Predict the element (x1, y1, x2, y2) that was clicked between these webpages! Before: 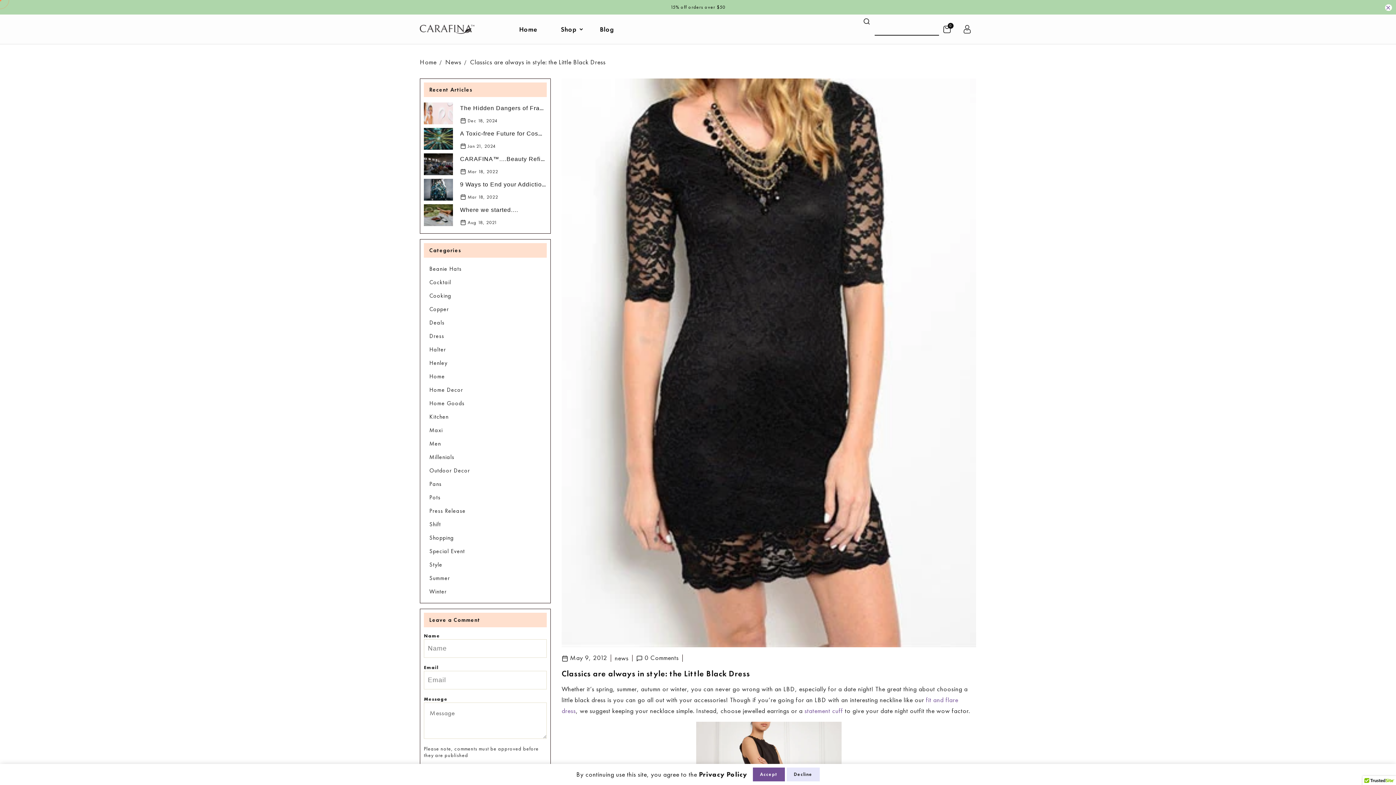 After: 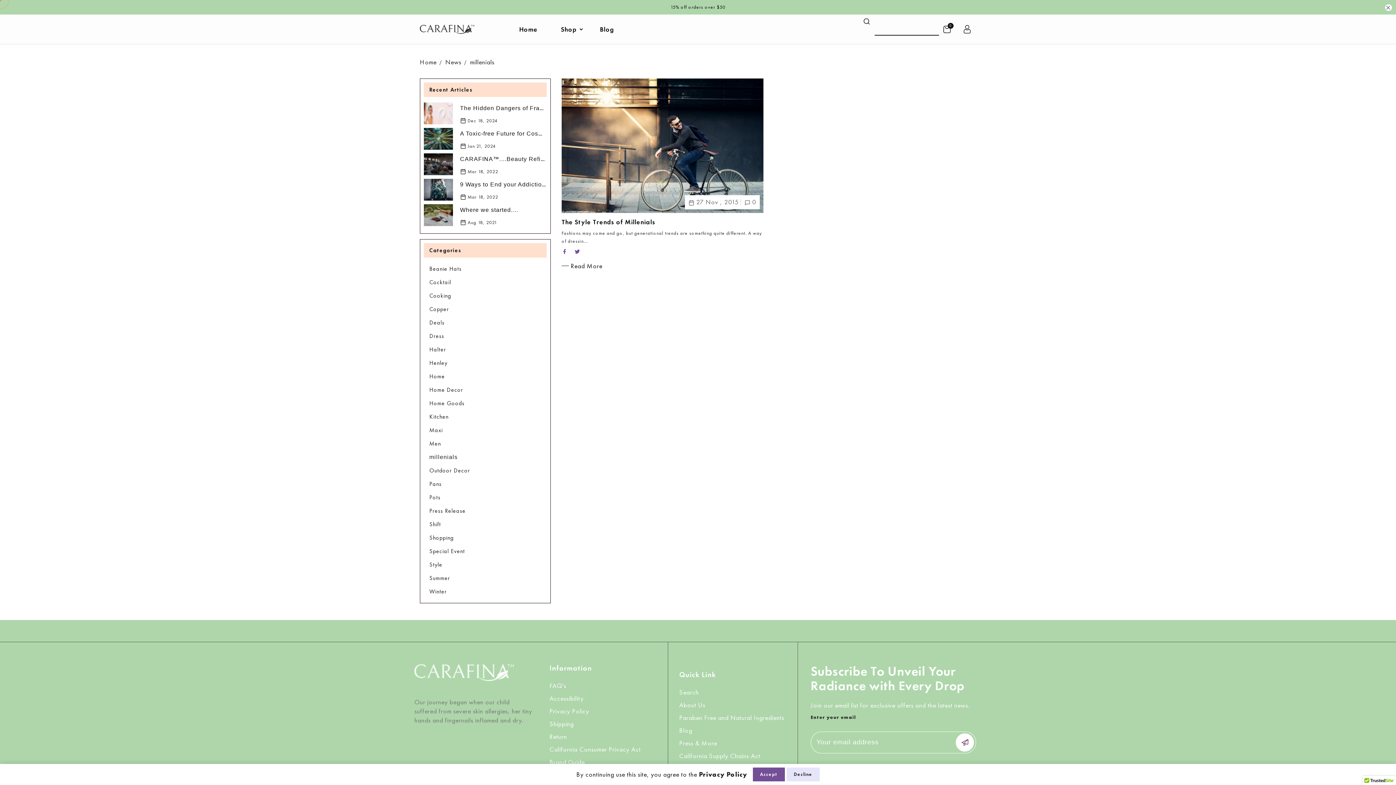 Action: label: Millenials bbox: (429, 453, 454, 461)